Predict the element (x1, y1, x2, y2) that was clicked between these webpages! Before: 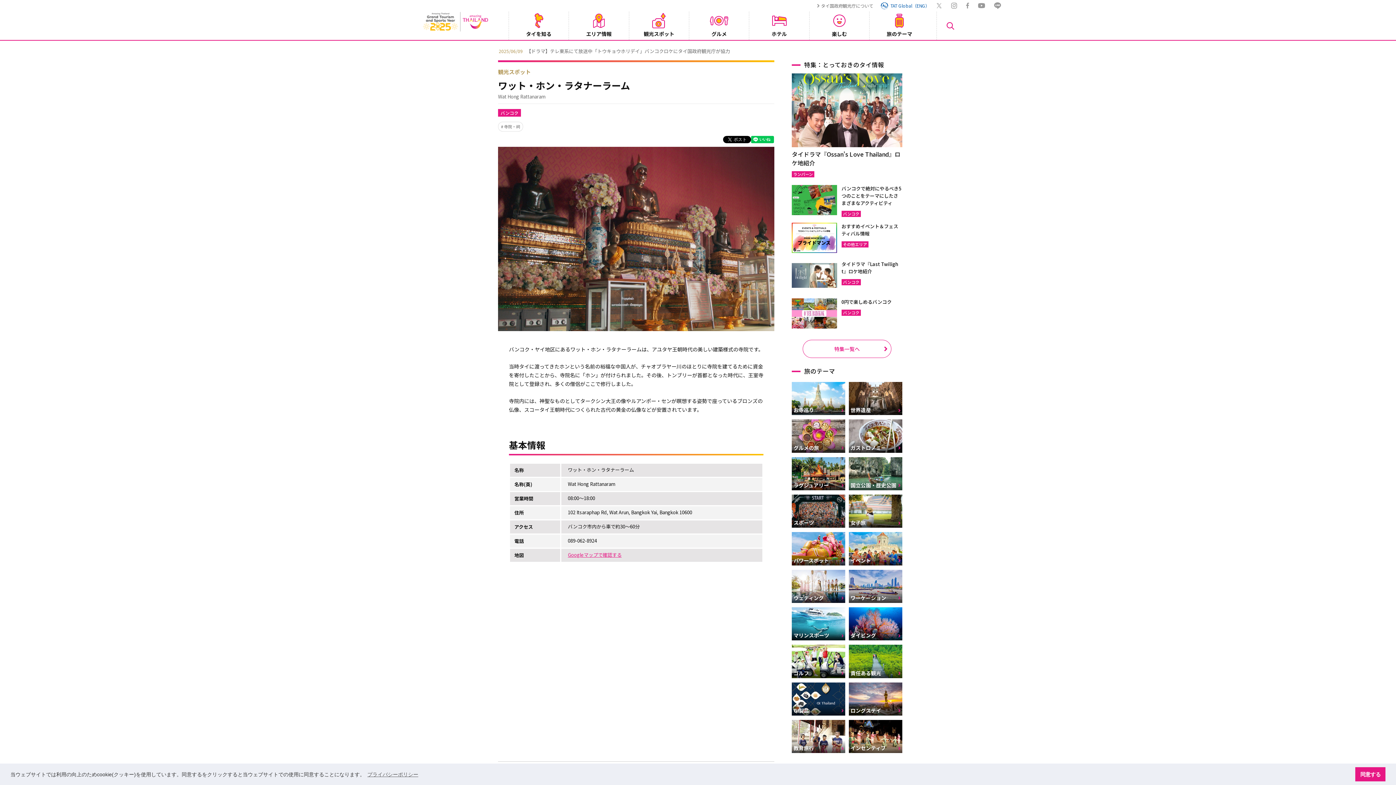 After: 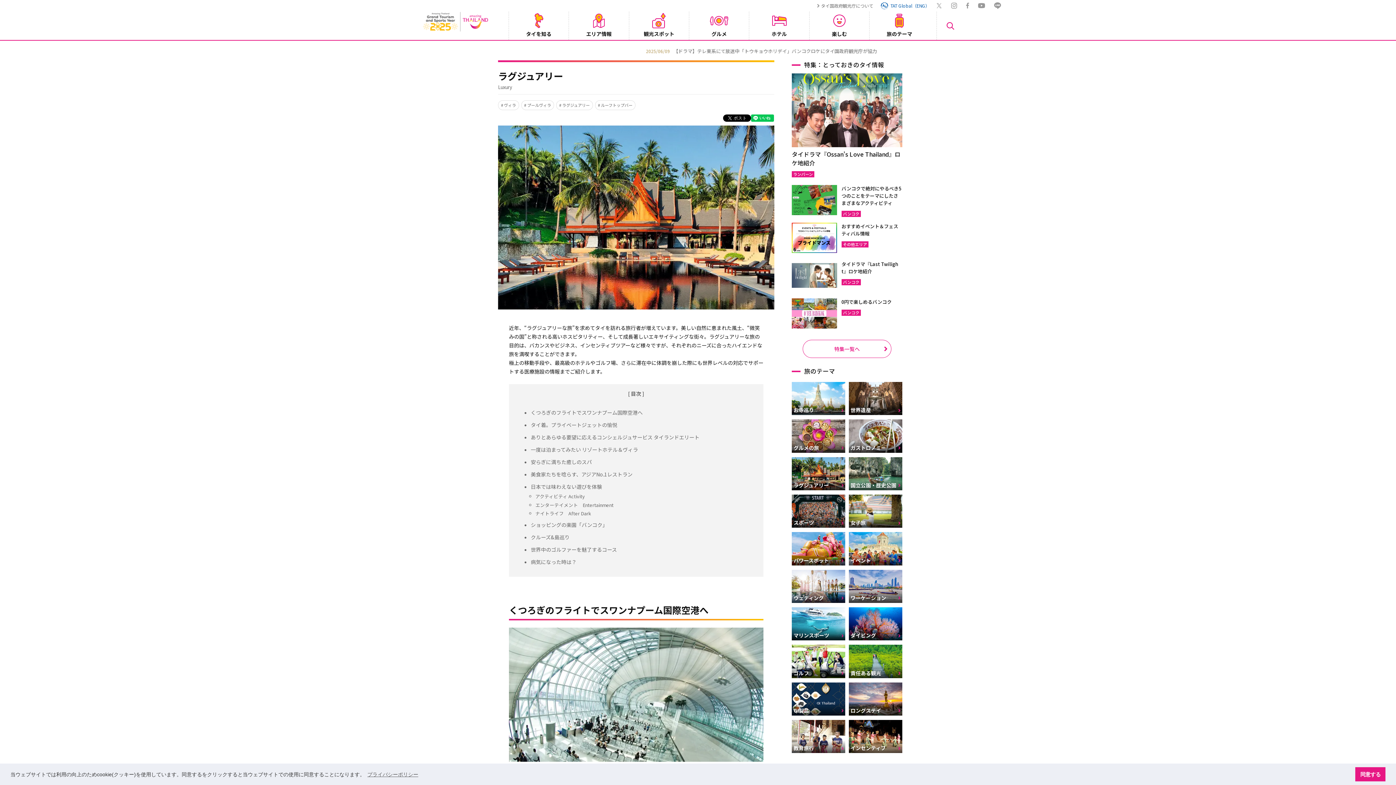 Action: bbox: (792, 457, 845, 490)